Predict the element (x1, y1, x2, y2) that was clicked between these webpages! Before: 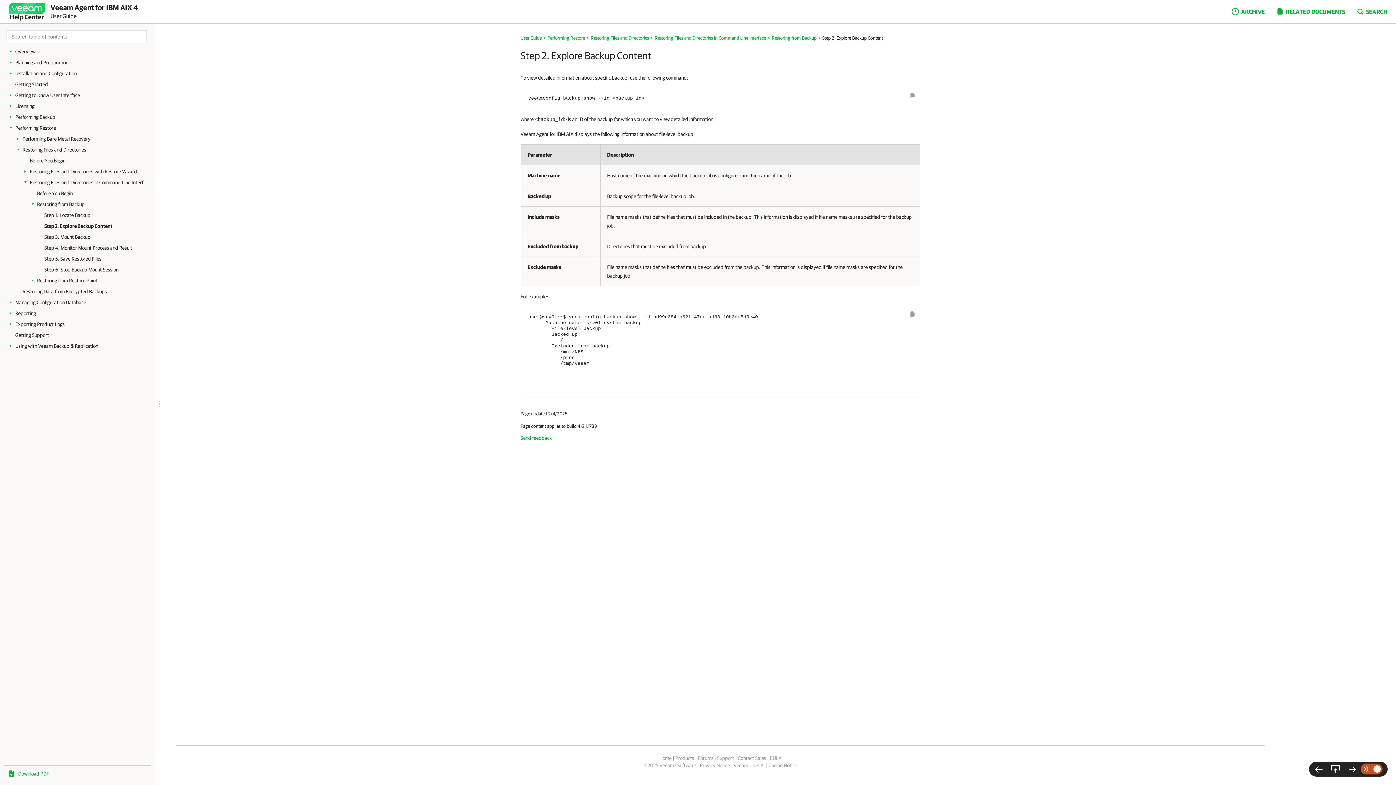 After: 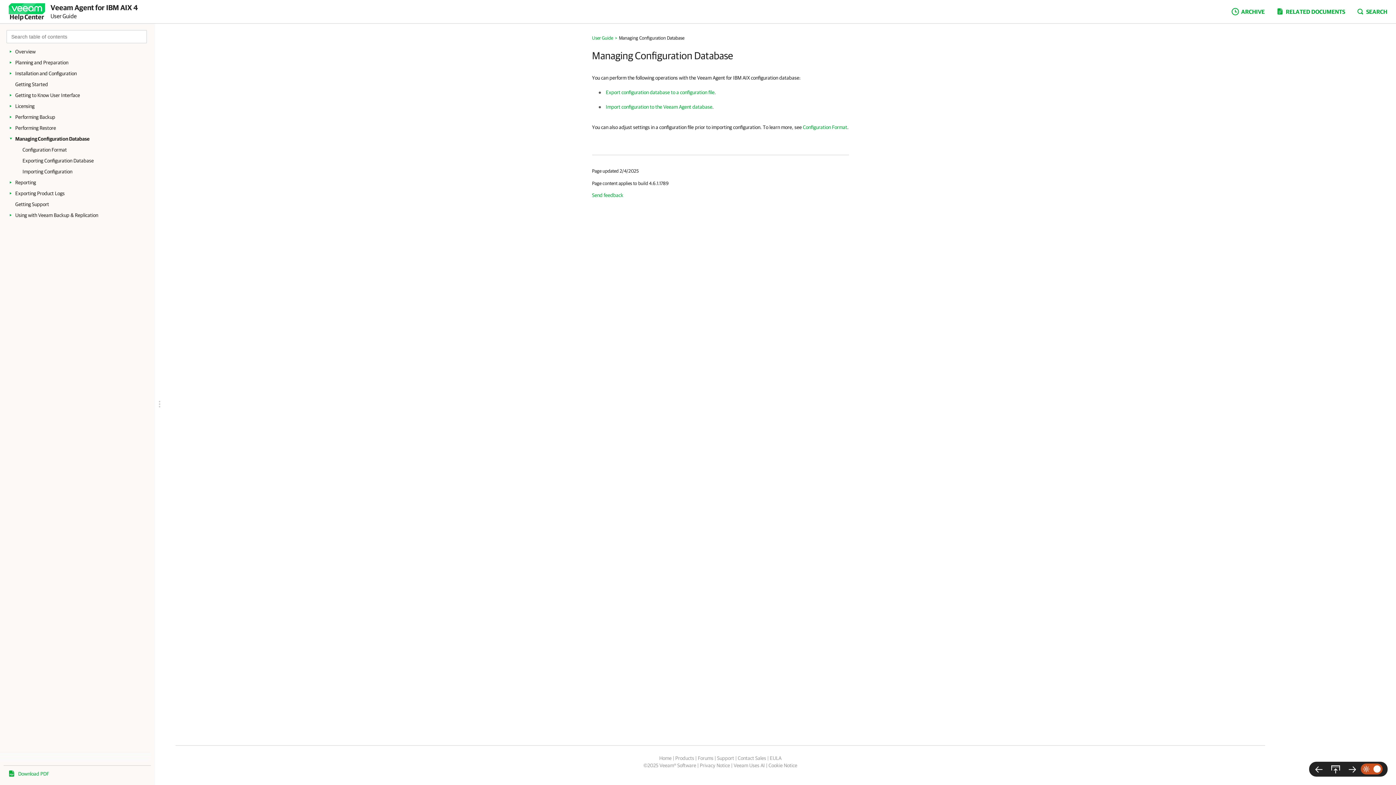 Action: bbox: (15, 297, 151, 308) label: Managing Configuration Database